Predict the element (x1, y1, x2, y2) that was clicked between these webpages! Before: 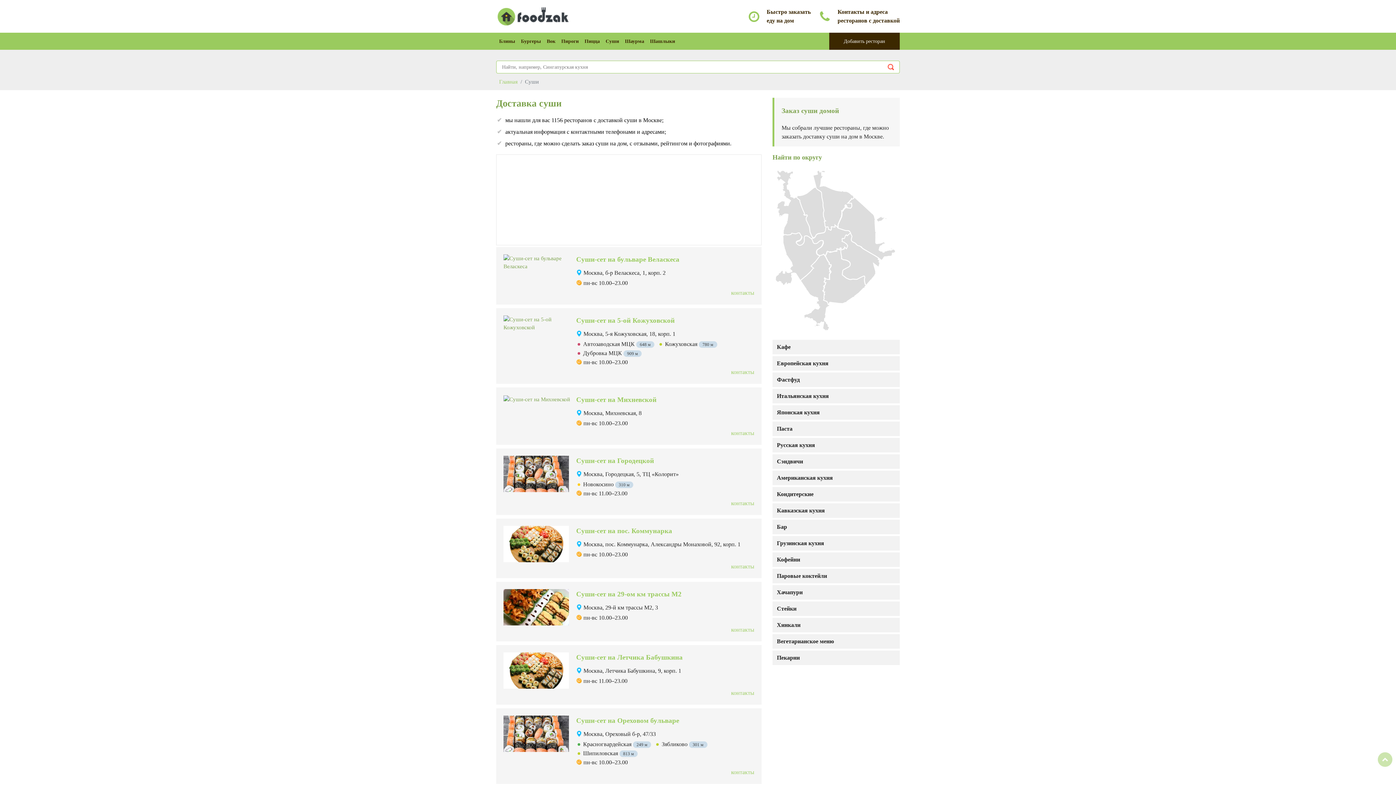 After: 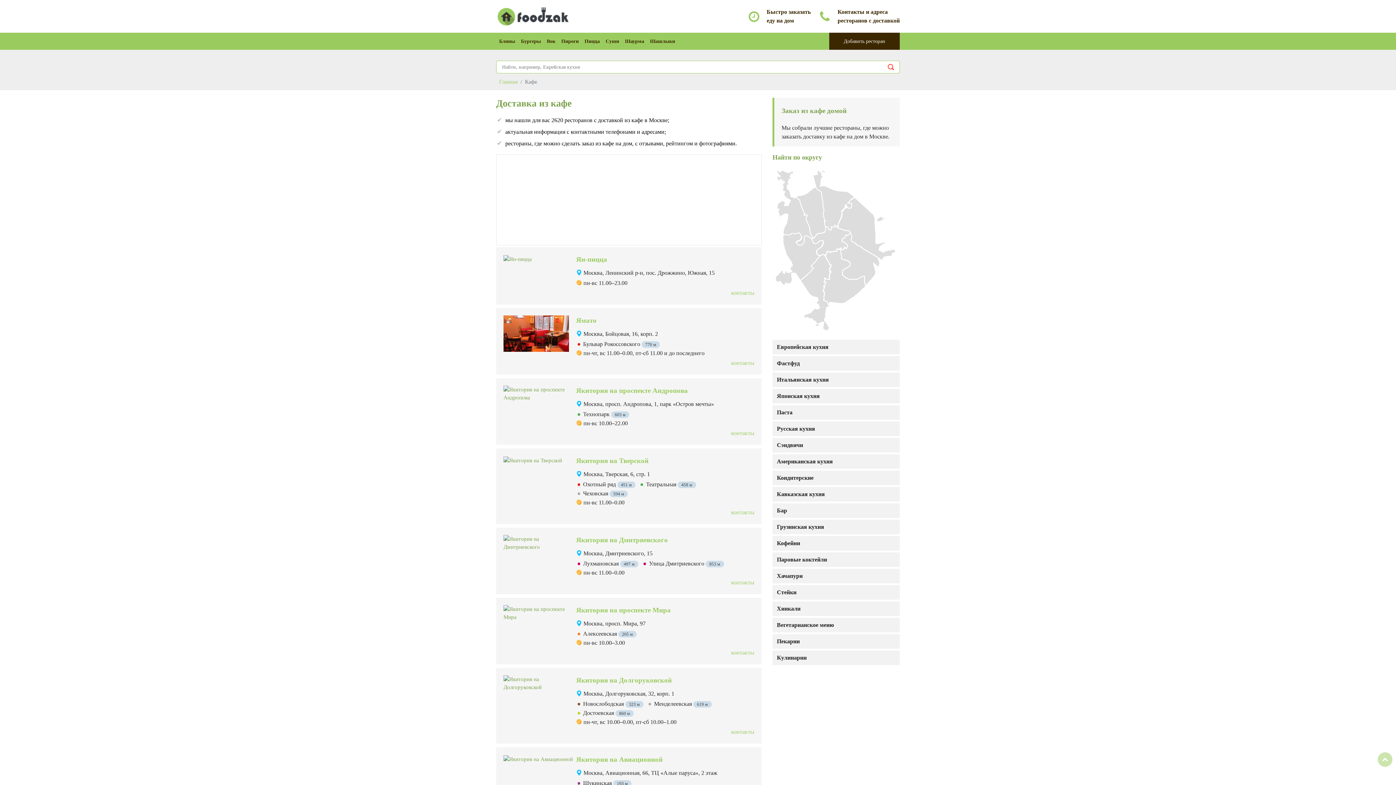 Action: bbox: (772, 339, 900, 354) label: Кафе